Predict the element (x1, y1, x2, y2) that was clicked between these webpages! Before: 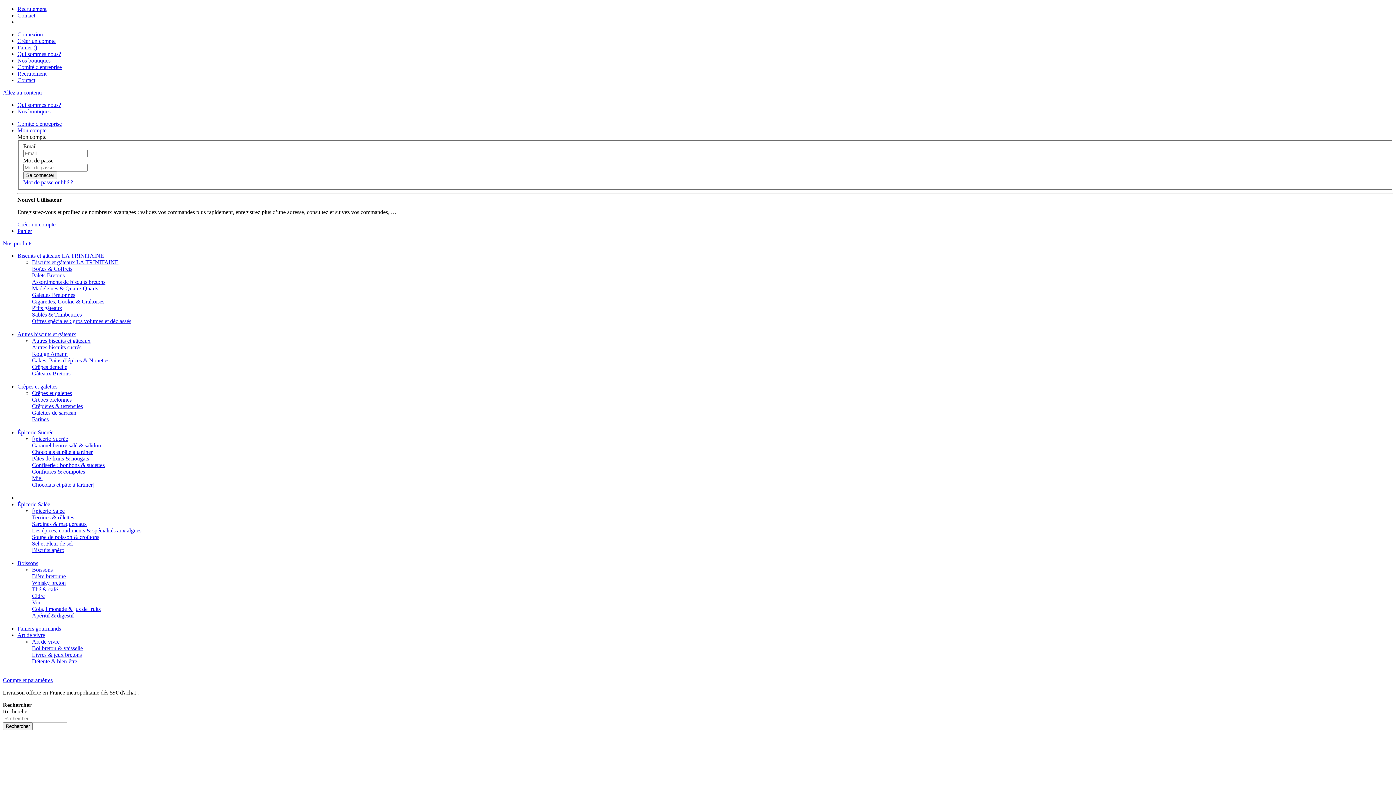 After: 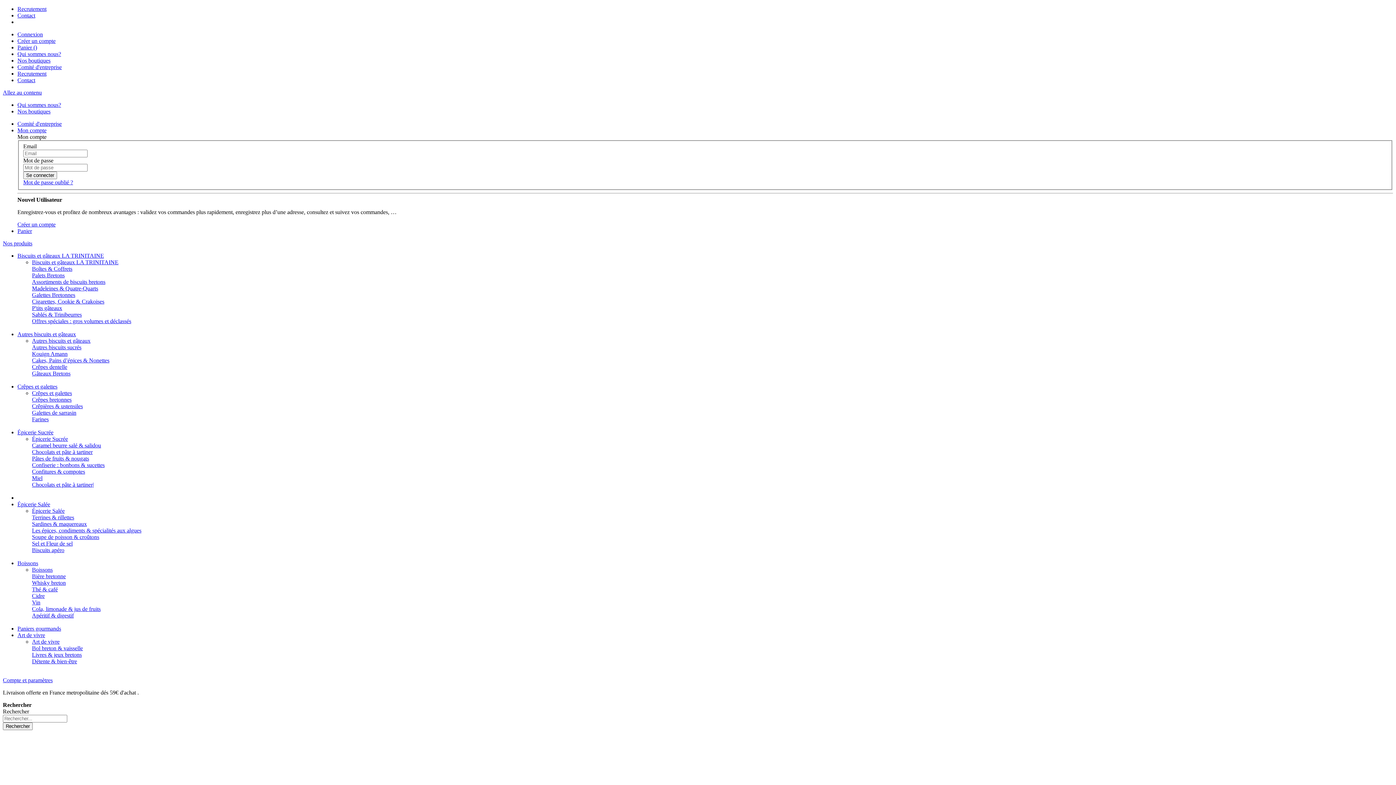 Action: label: Chocolats et pâte à tartiner bbox: (32, 448, 92, 455)